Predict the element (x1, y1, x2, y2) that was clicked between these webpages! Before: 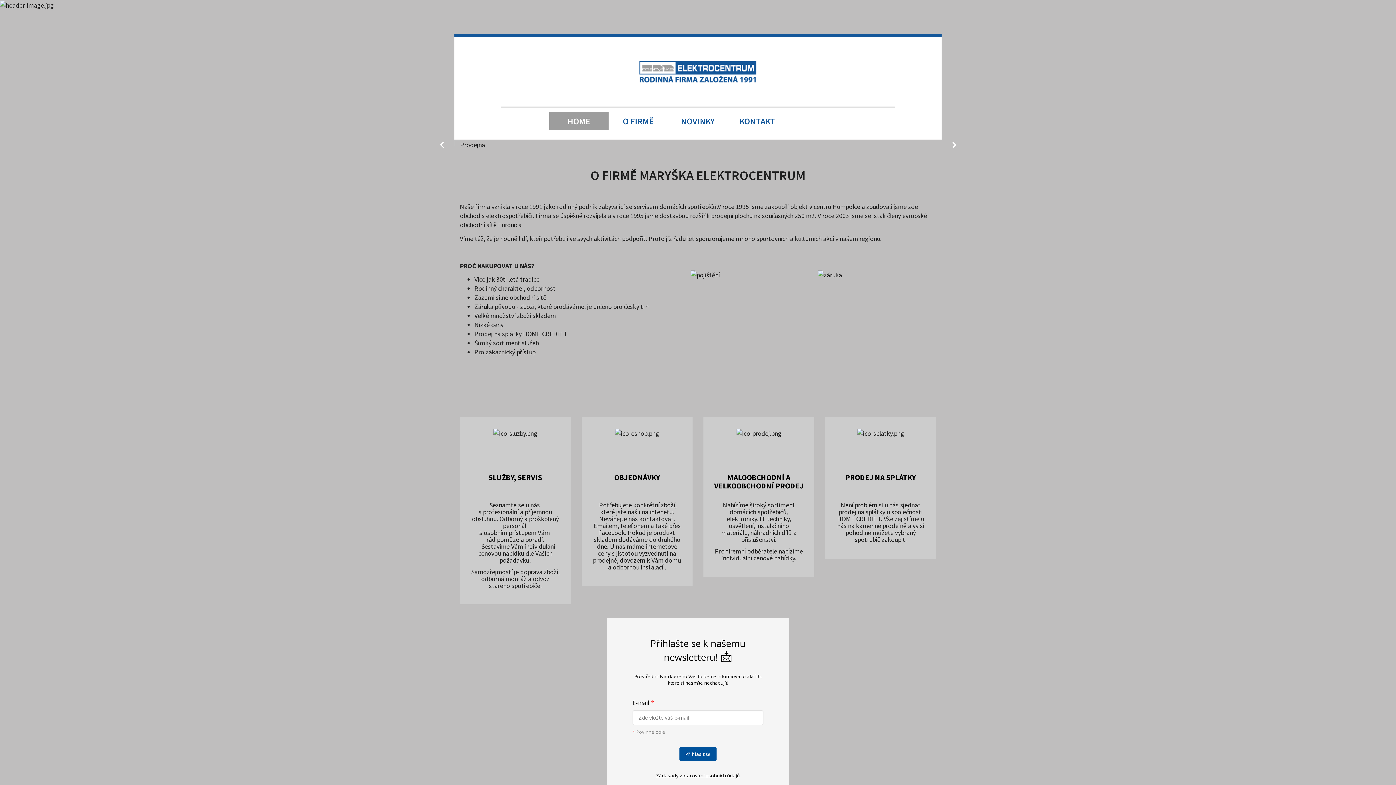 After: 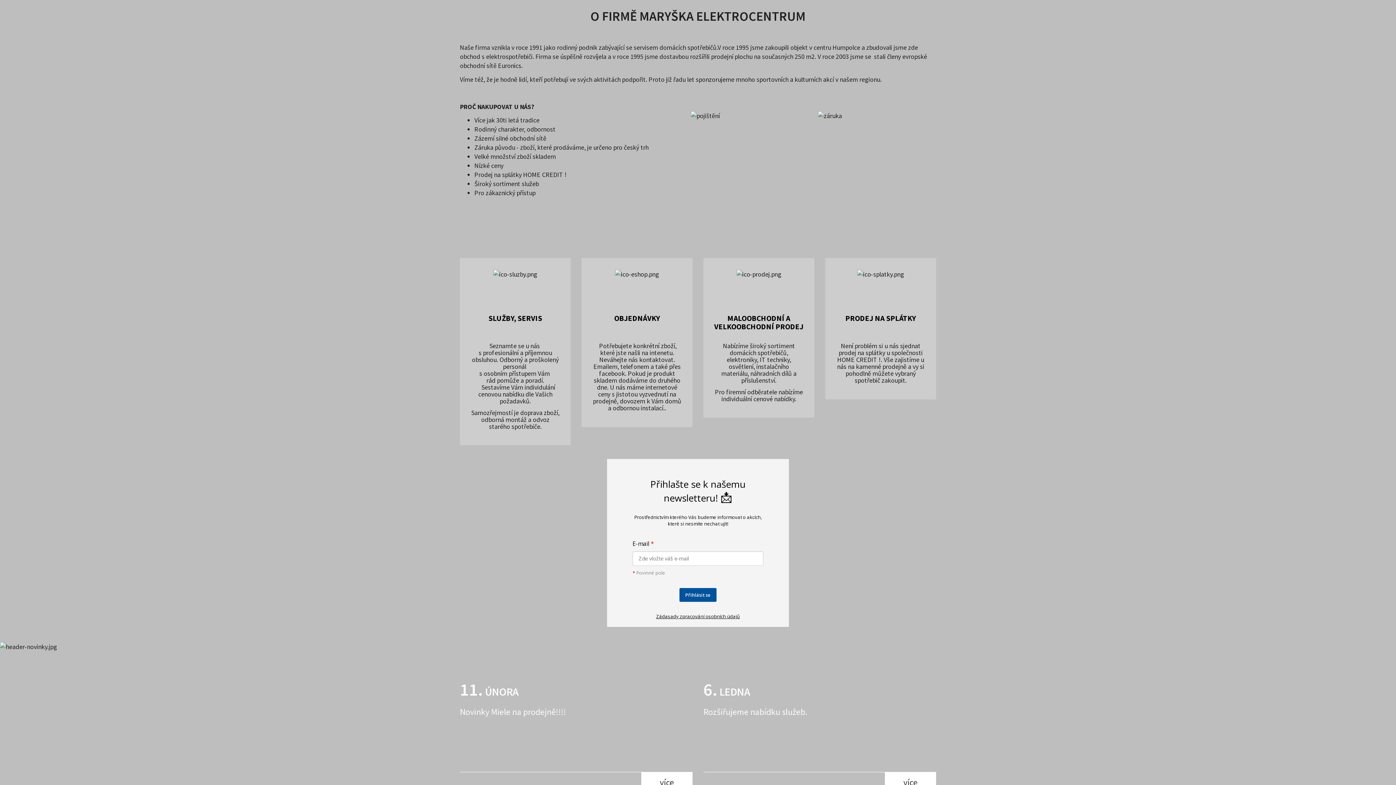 Action: label: O FIRMĚ bbox: (608, 112, 668, 130)